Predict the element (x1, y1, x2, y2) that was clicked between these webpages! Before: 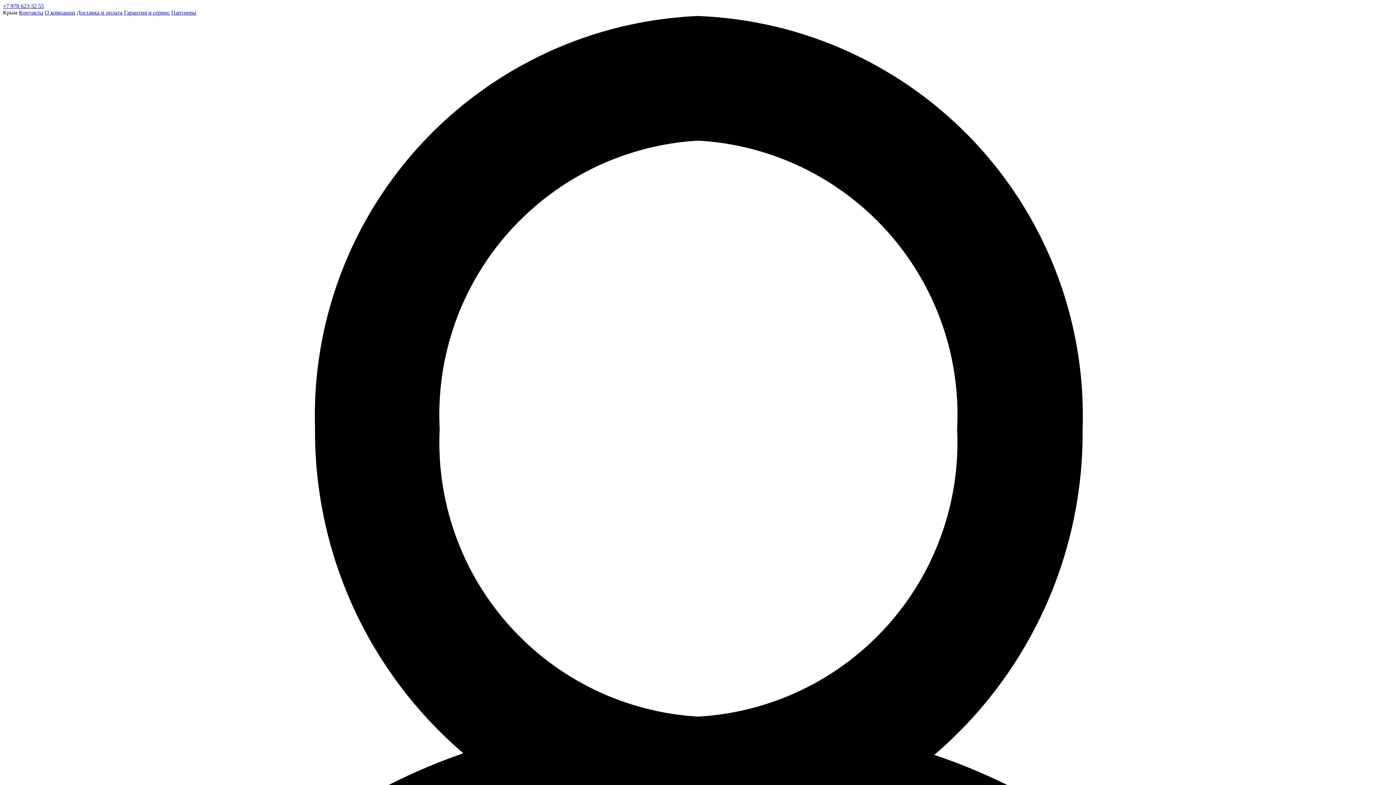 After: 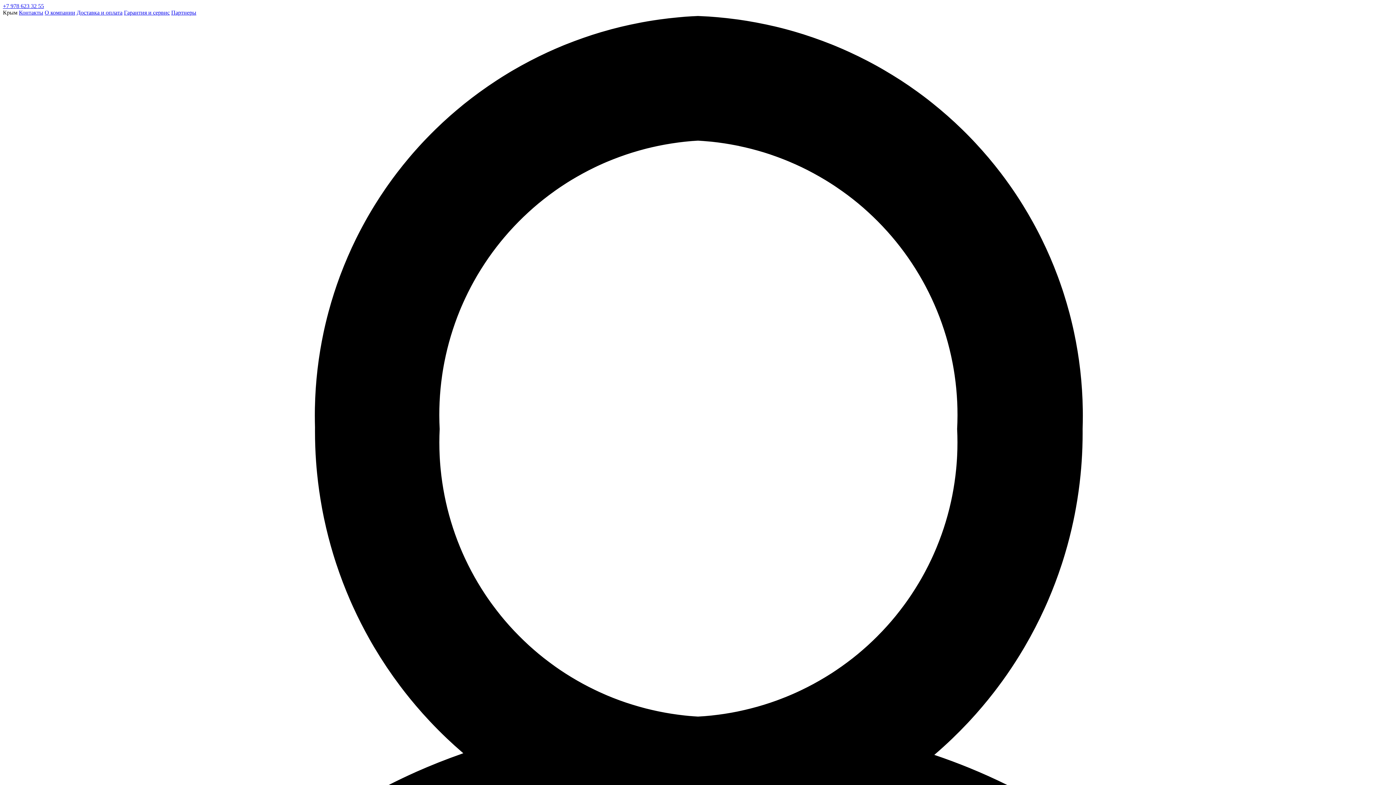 Action: label: Доставка и оплата bbox: (76, 9, 122, 15)